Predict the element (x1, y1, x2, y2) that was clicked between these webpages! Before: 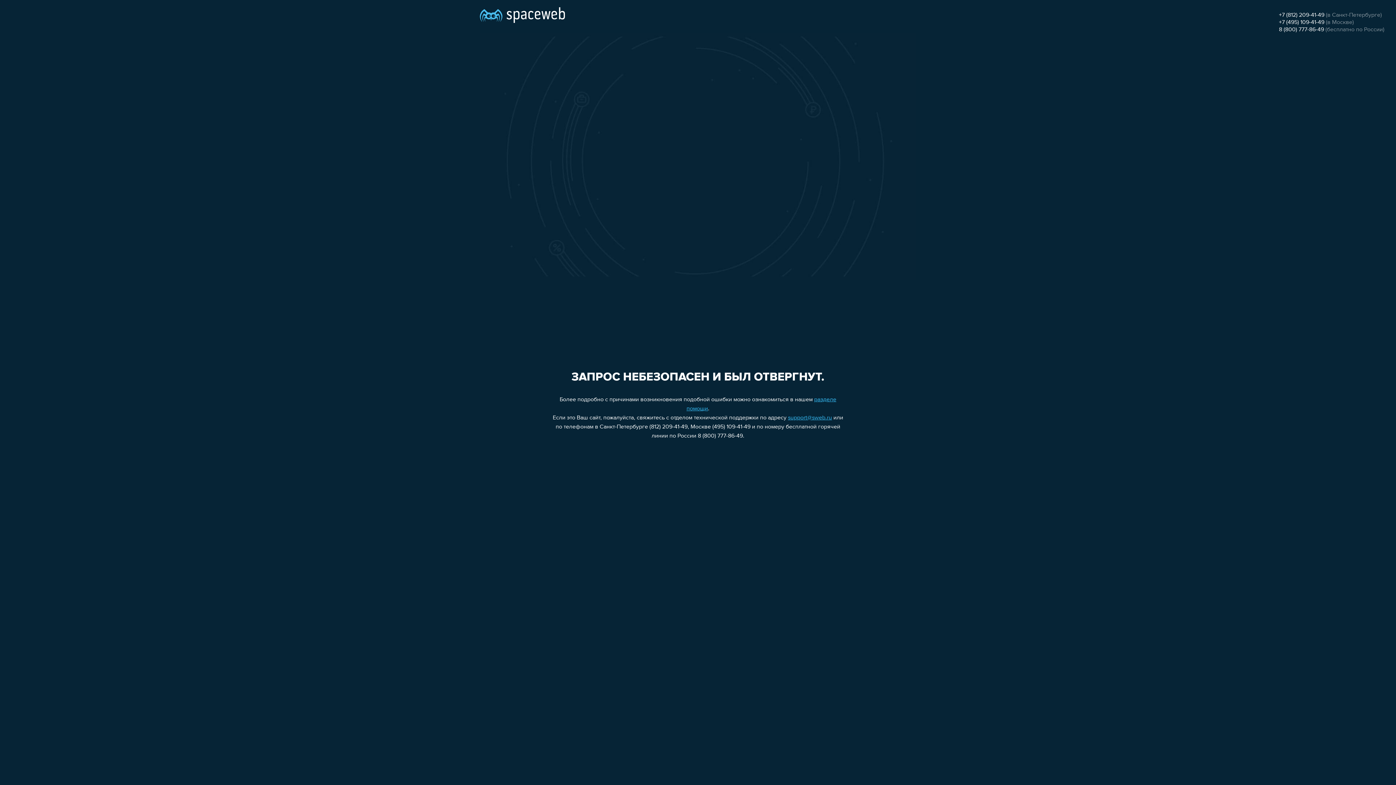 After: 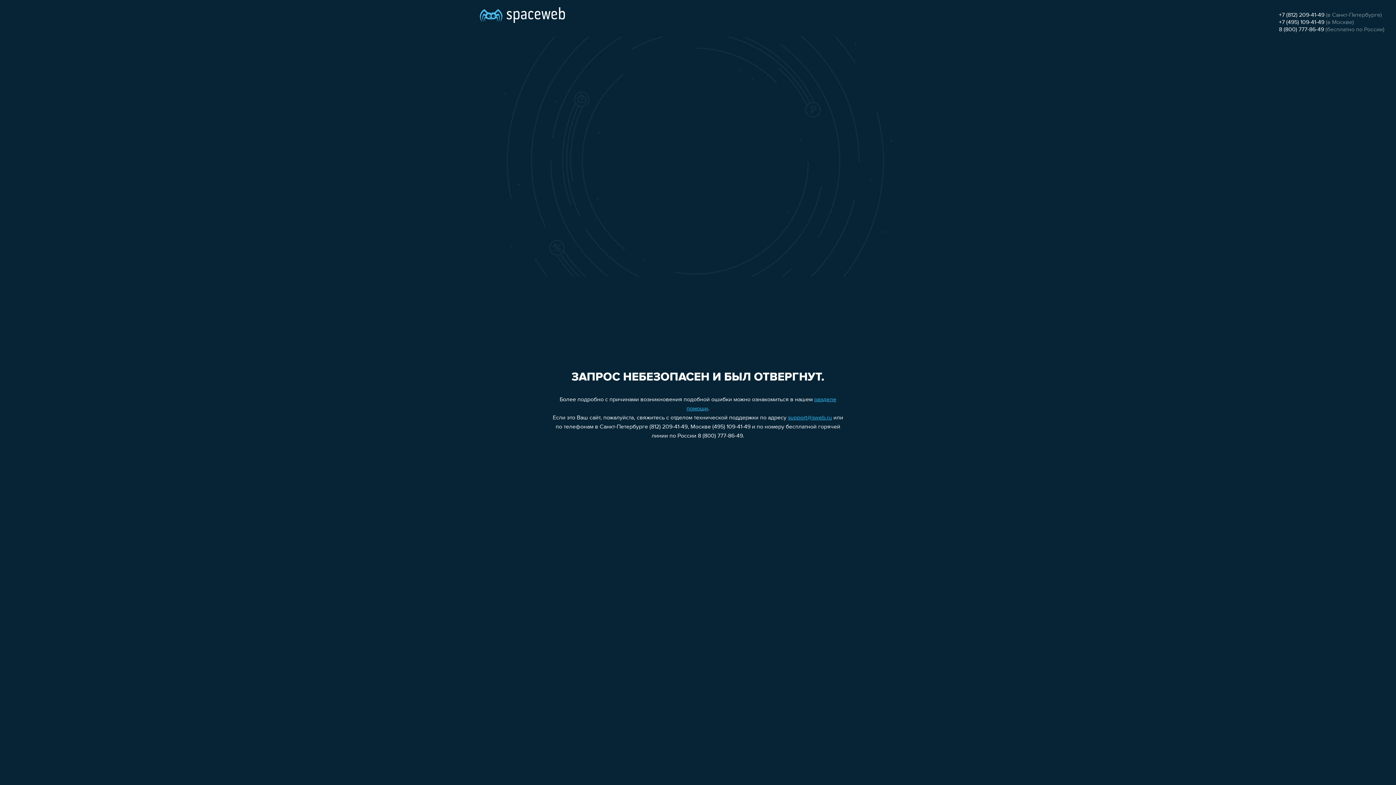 Action: bbox: (1279, 26, 1324, 32) label: 8 (800) 777-86-49